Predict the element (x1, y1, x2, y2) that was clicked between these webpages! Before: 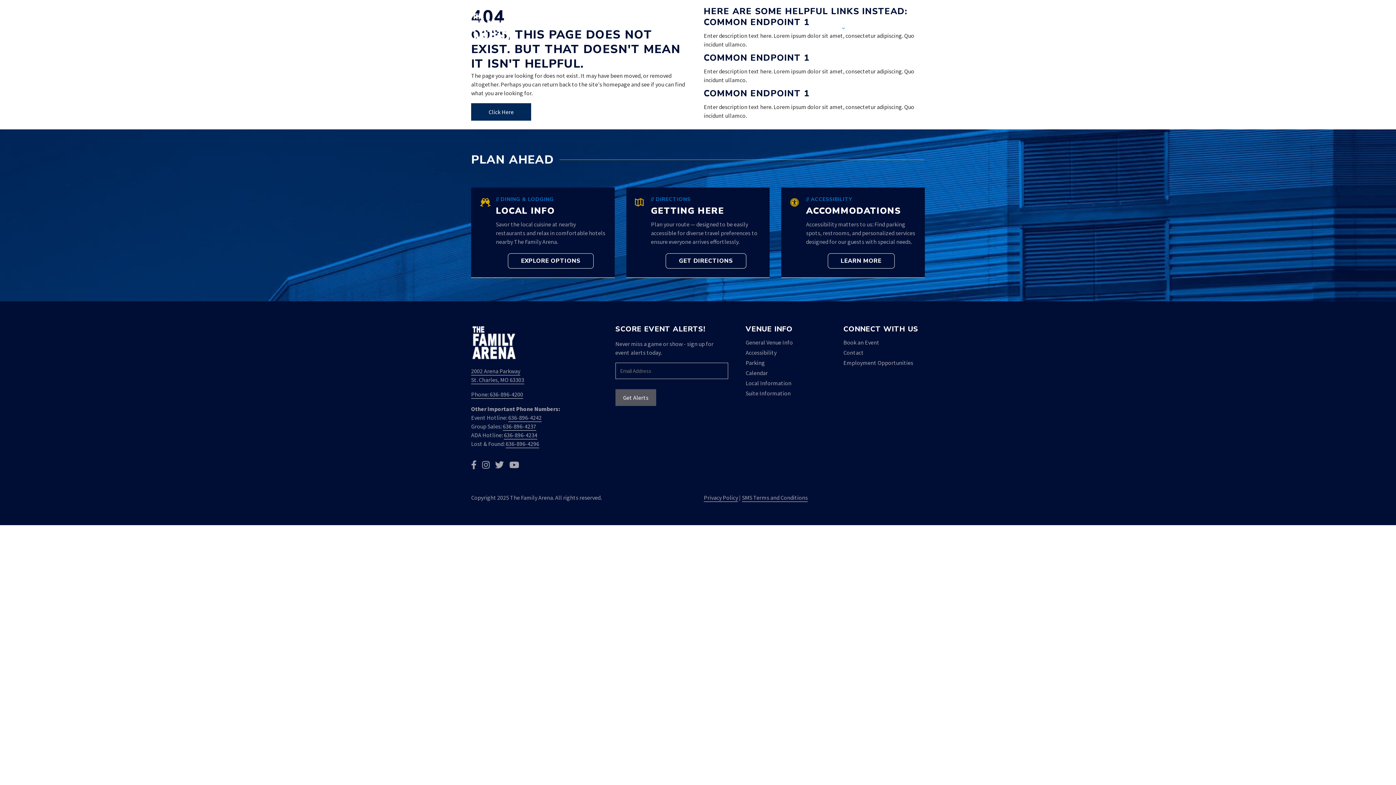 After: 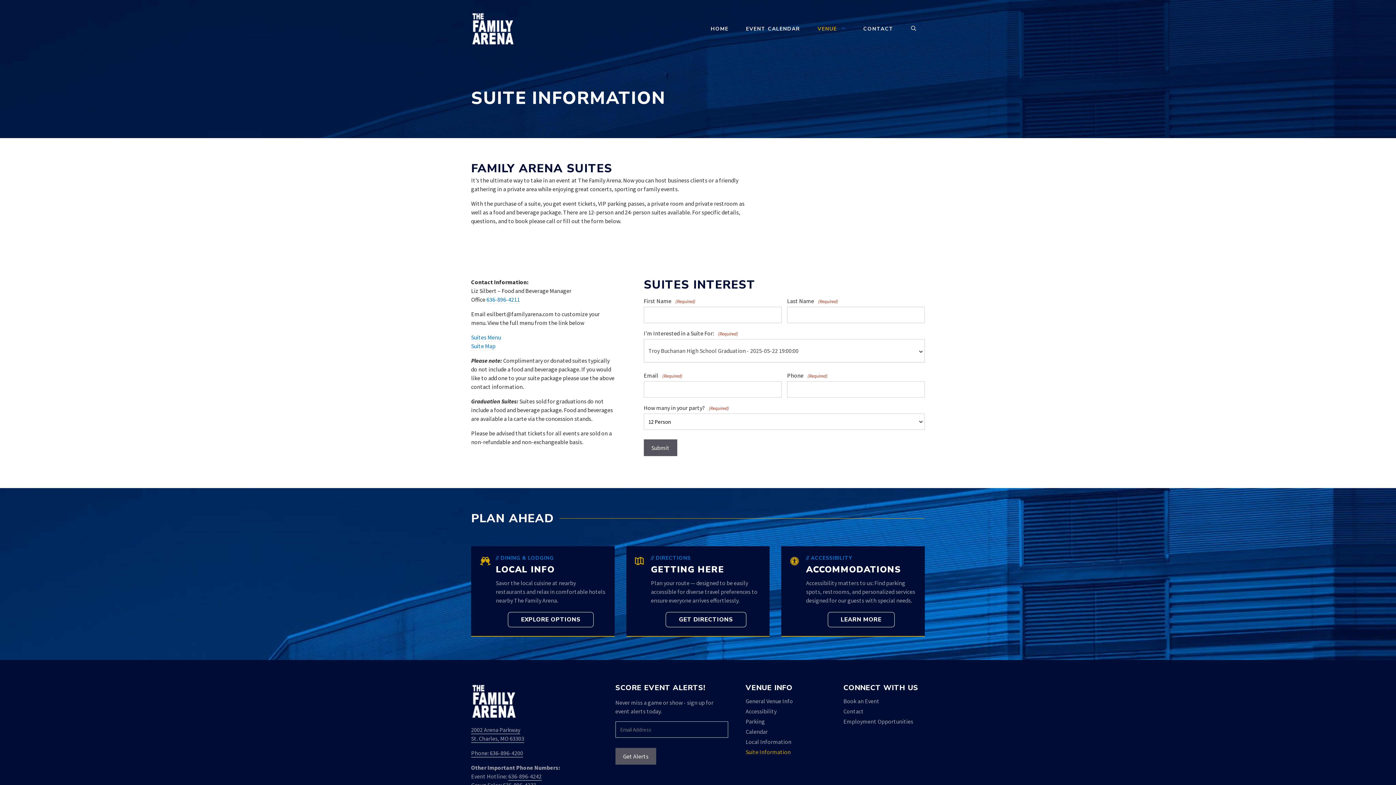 Action: label: Suite Information bbox: (745, 390, 831, 400)